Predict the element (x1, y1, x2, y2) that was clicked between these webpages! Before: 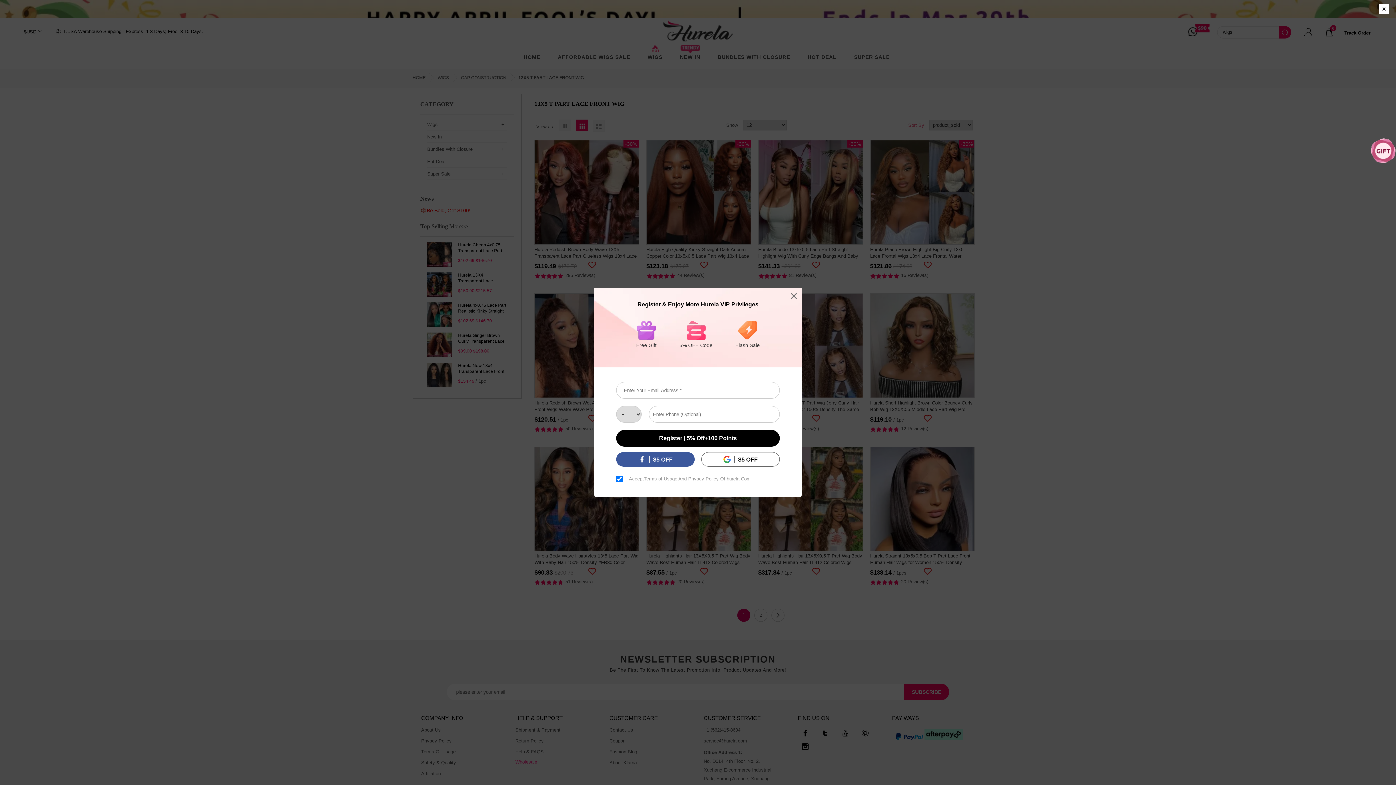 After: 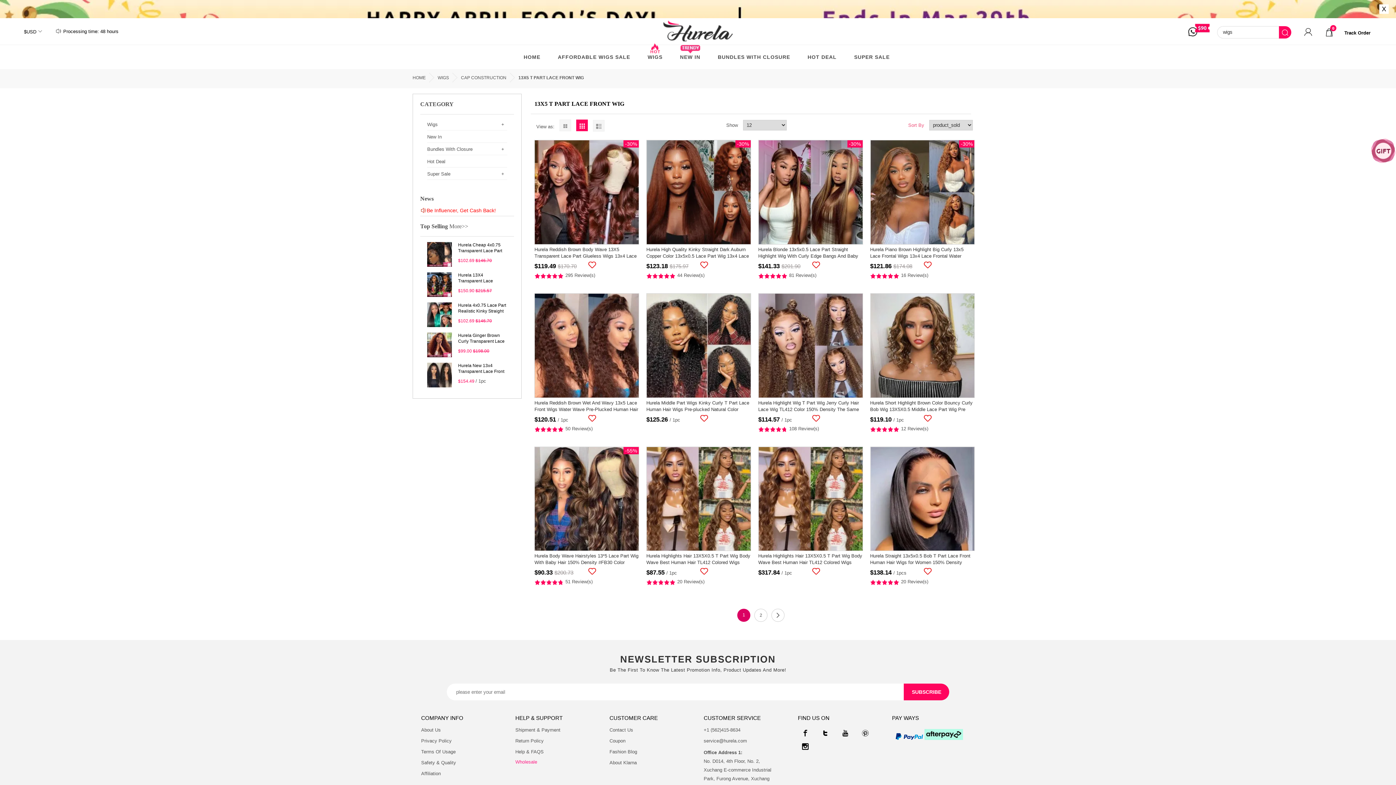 Action: label: $5 OFF bbox: (701, 452, 780, 466)